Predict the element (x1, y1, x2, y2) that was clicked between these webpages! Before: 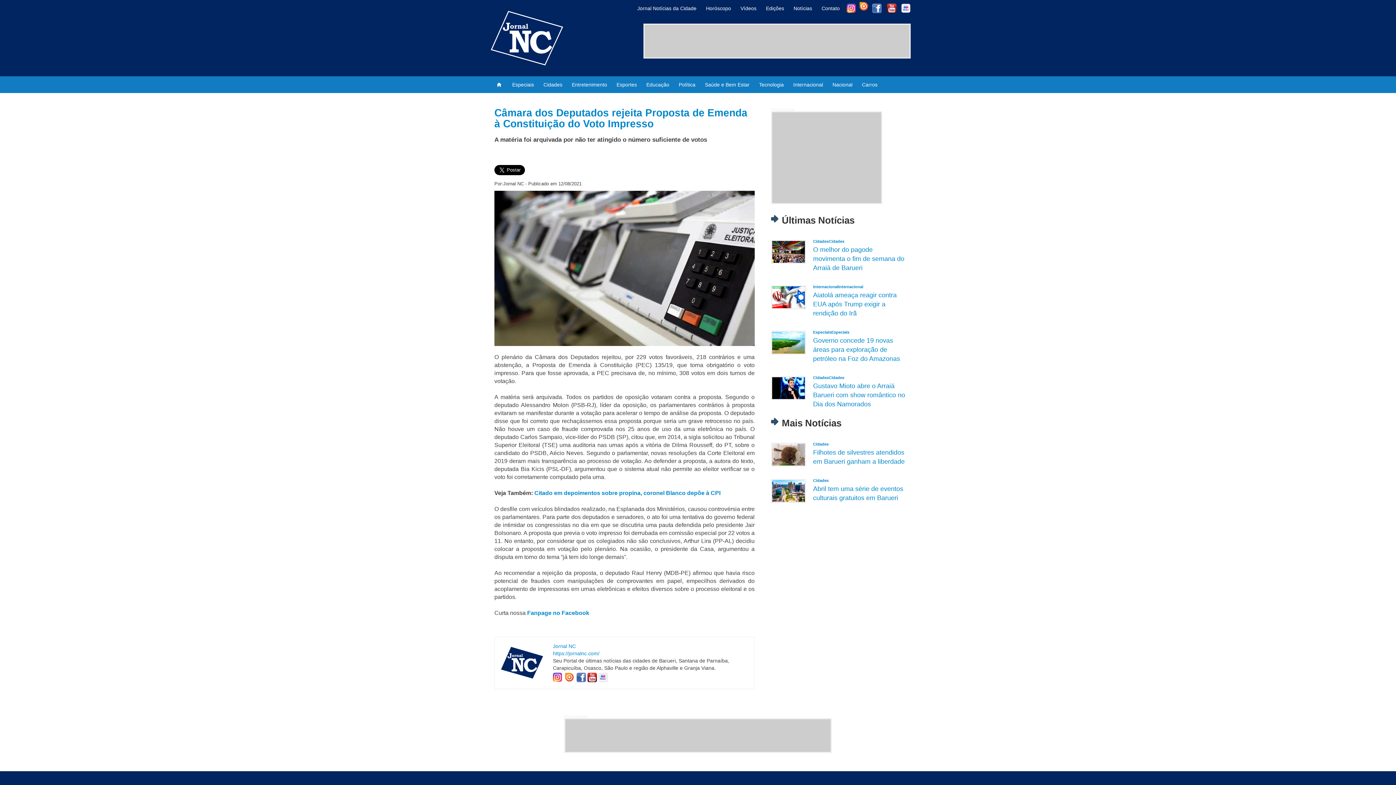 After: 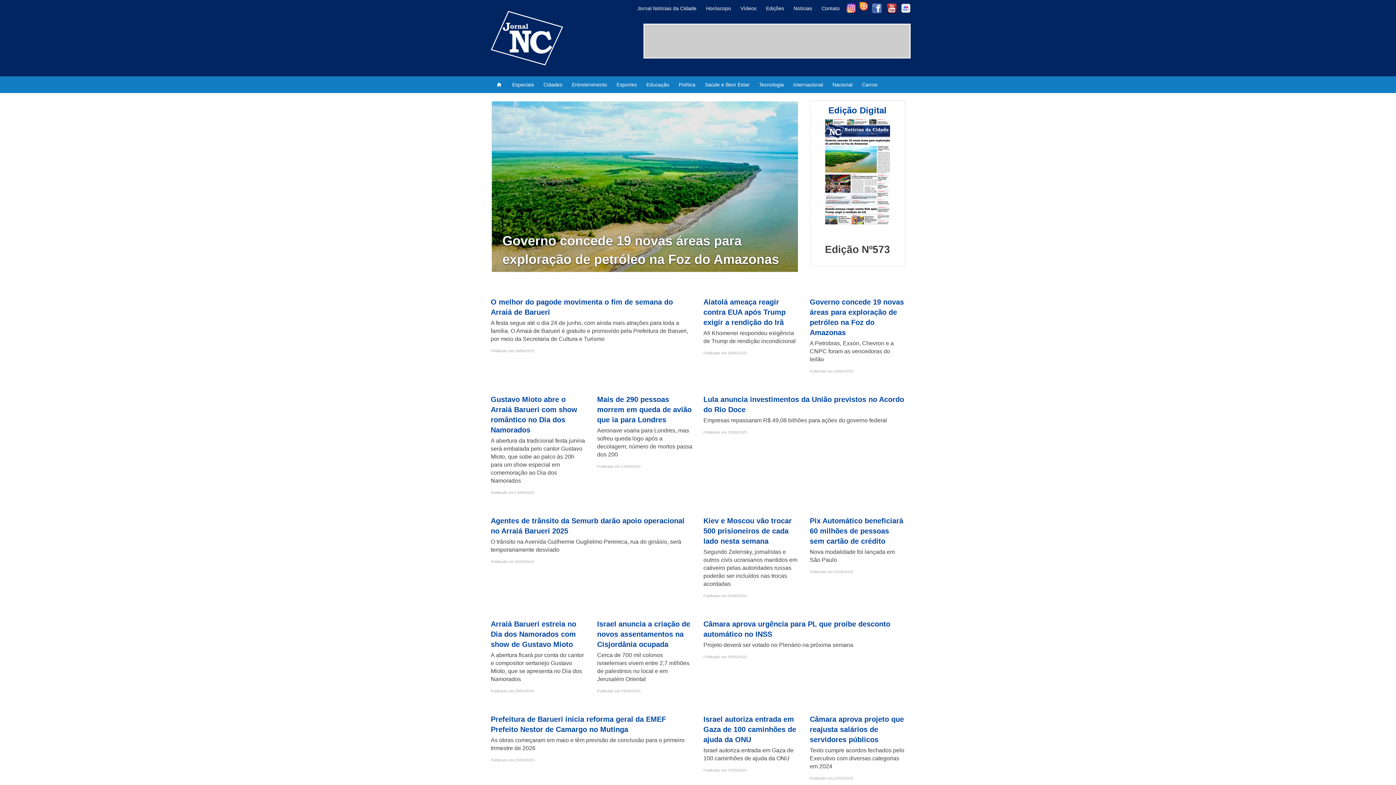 Action: label: Jornal NC bbox: (553, 643, 576, 649)